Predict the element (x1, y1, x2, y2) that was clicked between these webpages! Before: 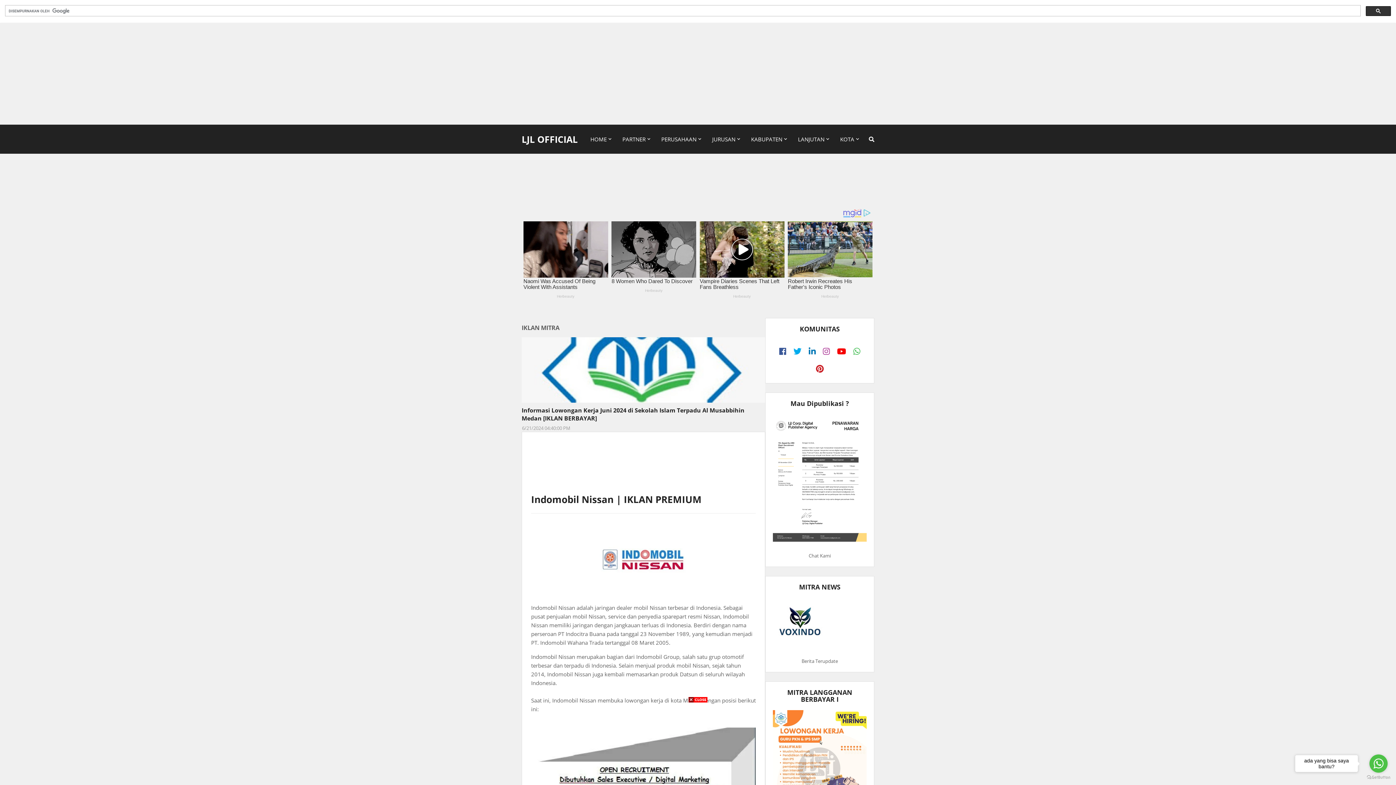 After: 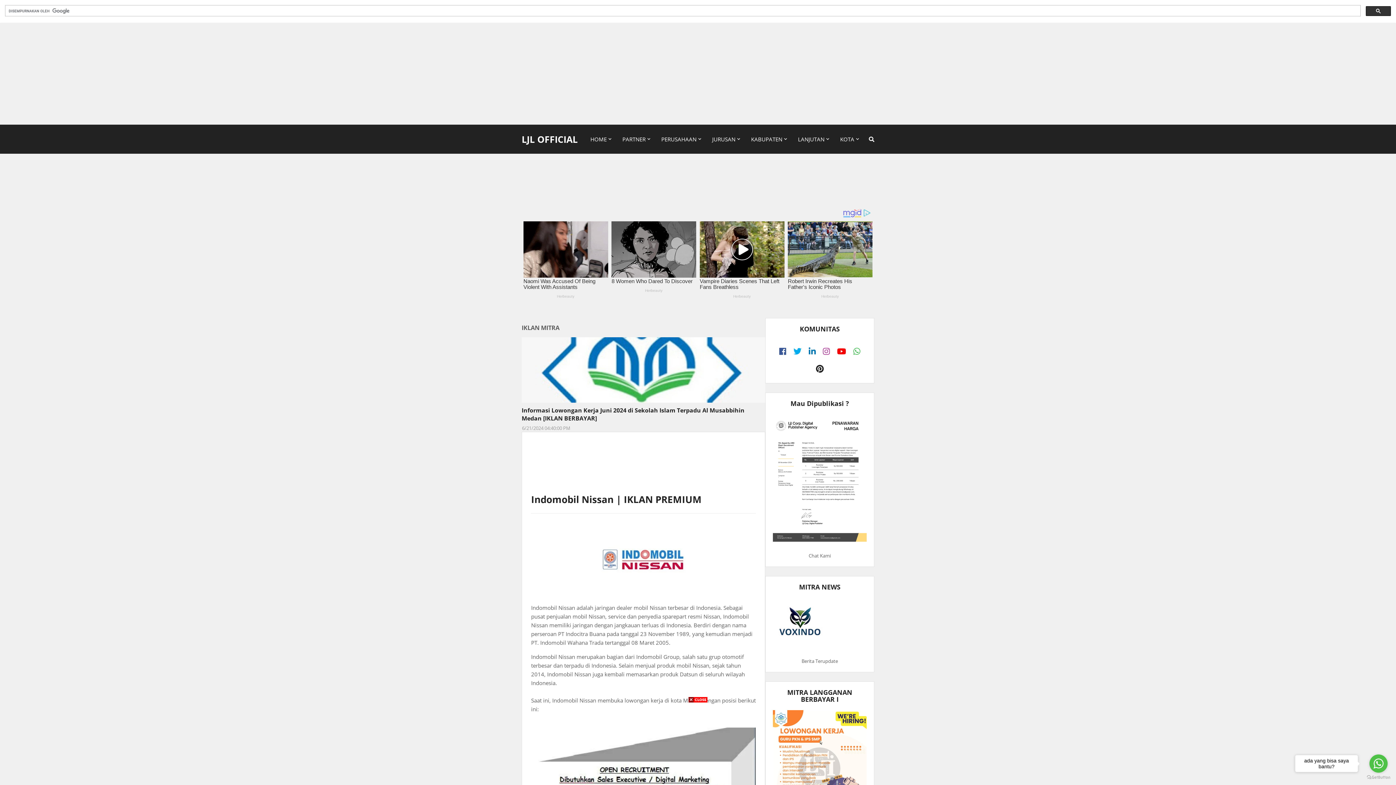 Action: bbox: (814, 388, 825, 396)